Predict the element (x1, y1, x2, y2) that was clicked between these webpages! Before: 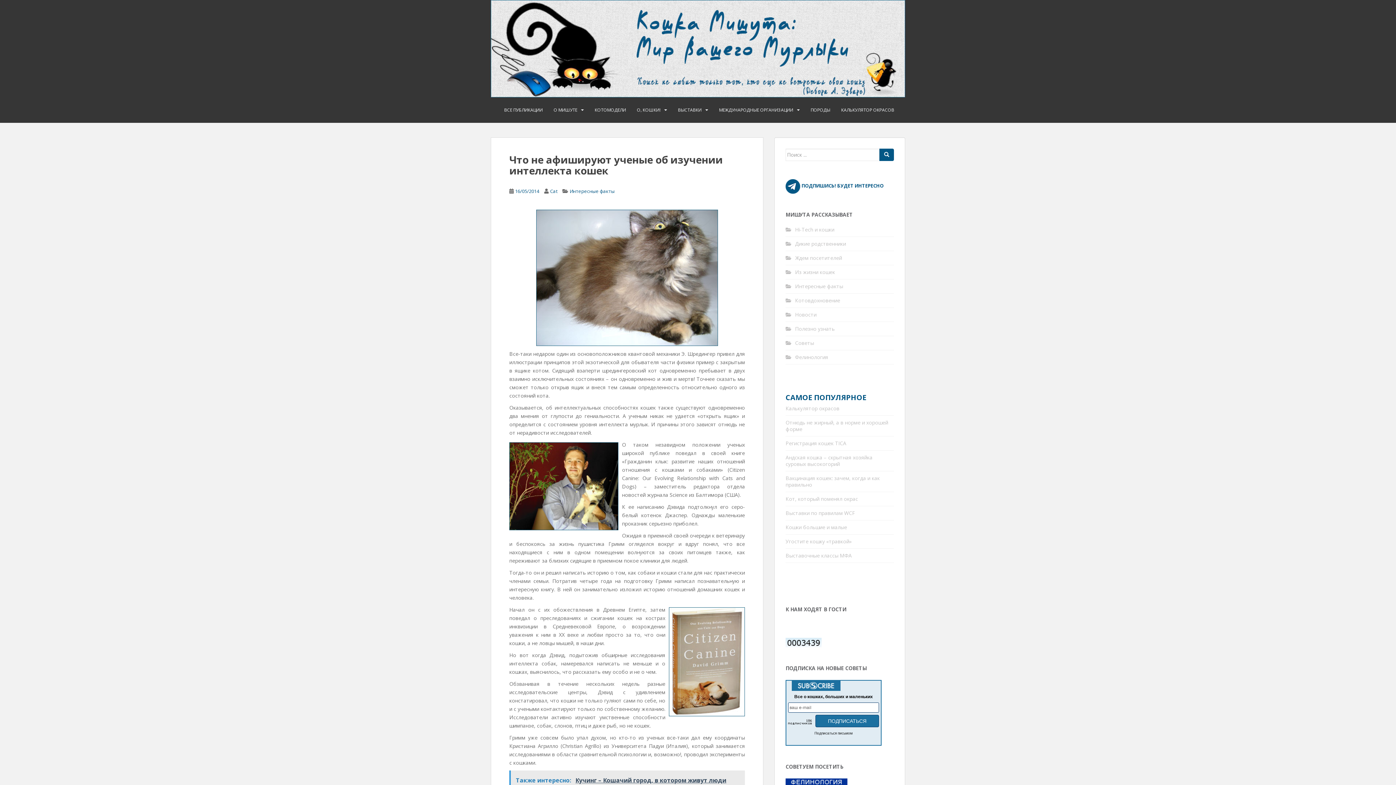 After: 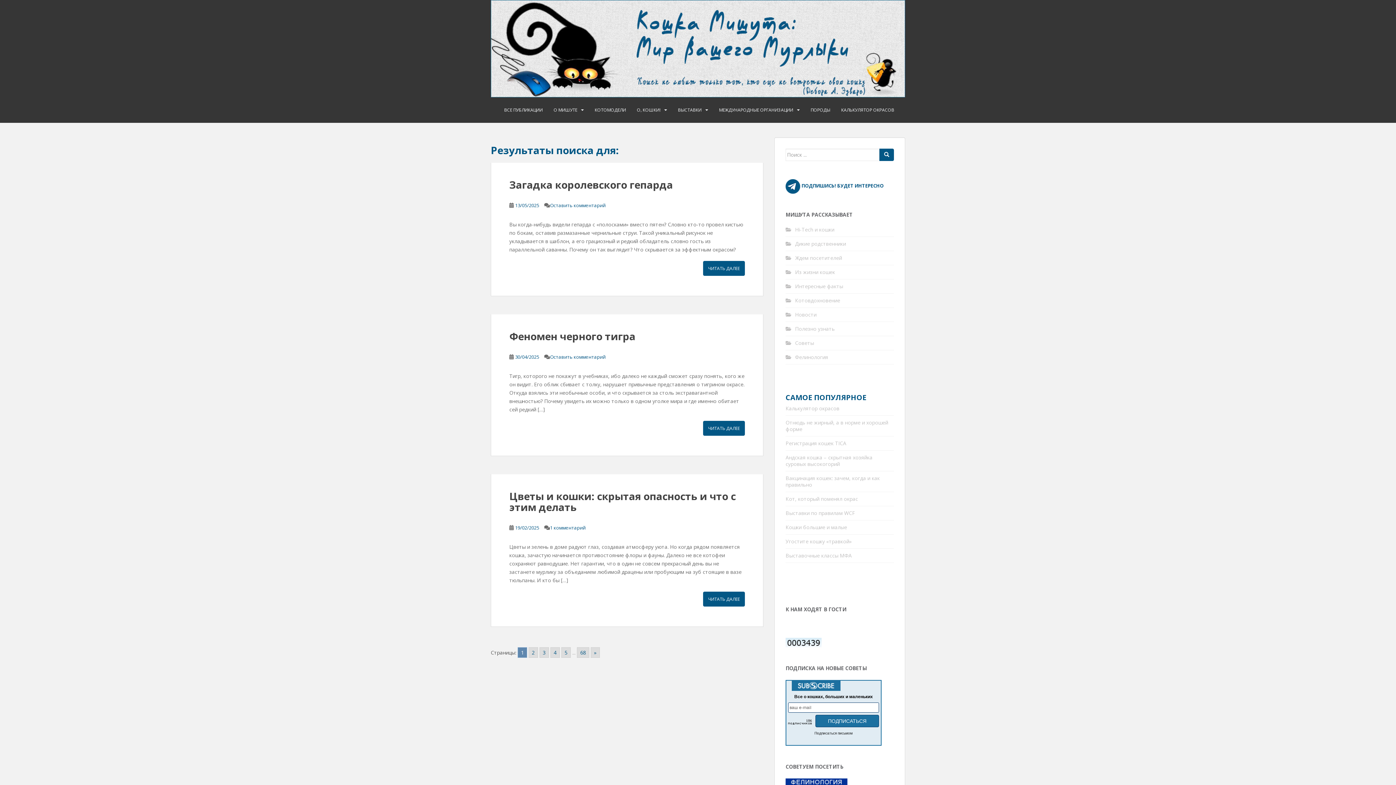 Action: bbox: (879, 148, 894, 160)